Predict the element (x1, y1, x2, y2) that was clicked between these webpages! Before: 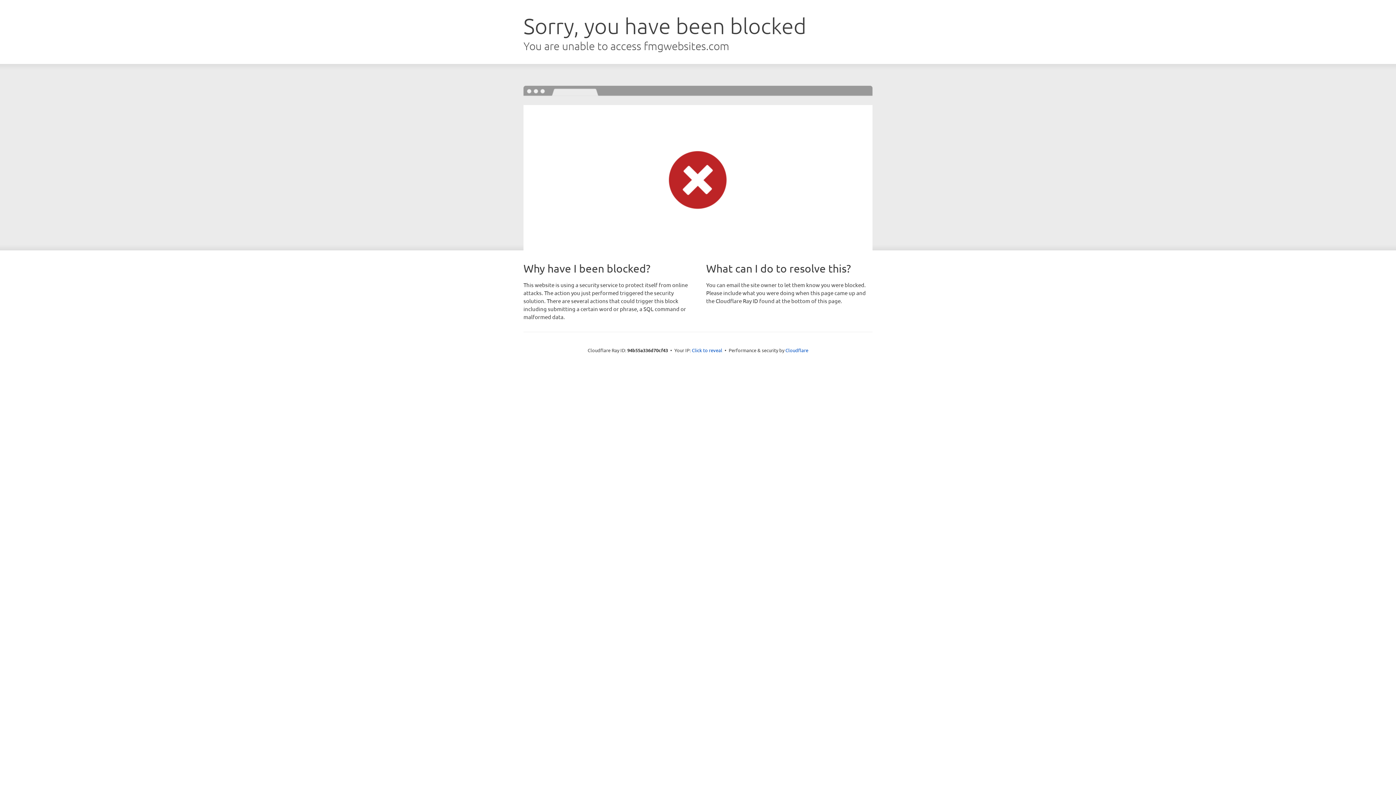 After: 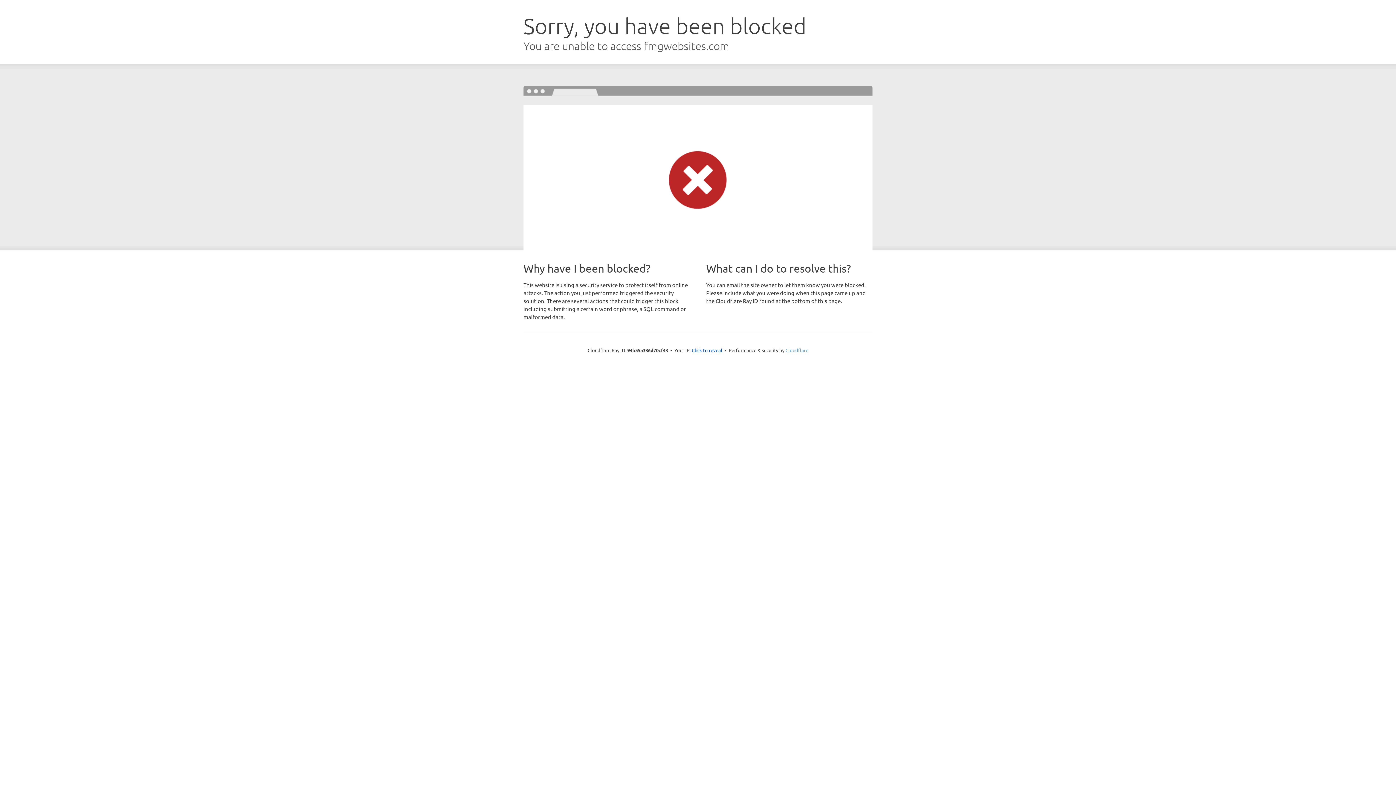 Action: label: Cloudflare bbox: (785, 347, 808, 353)